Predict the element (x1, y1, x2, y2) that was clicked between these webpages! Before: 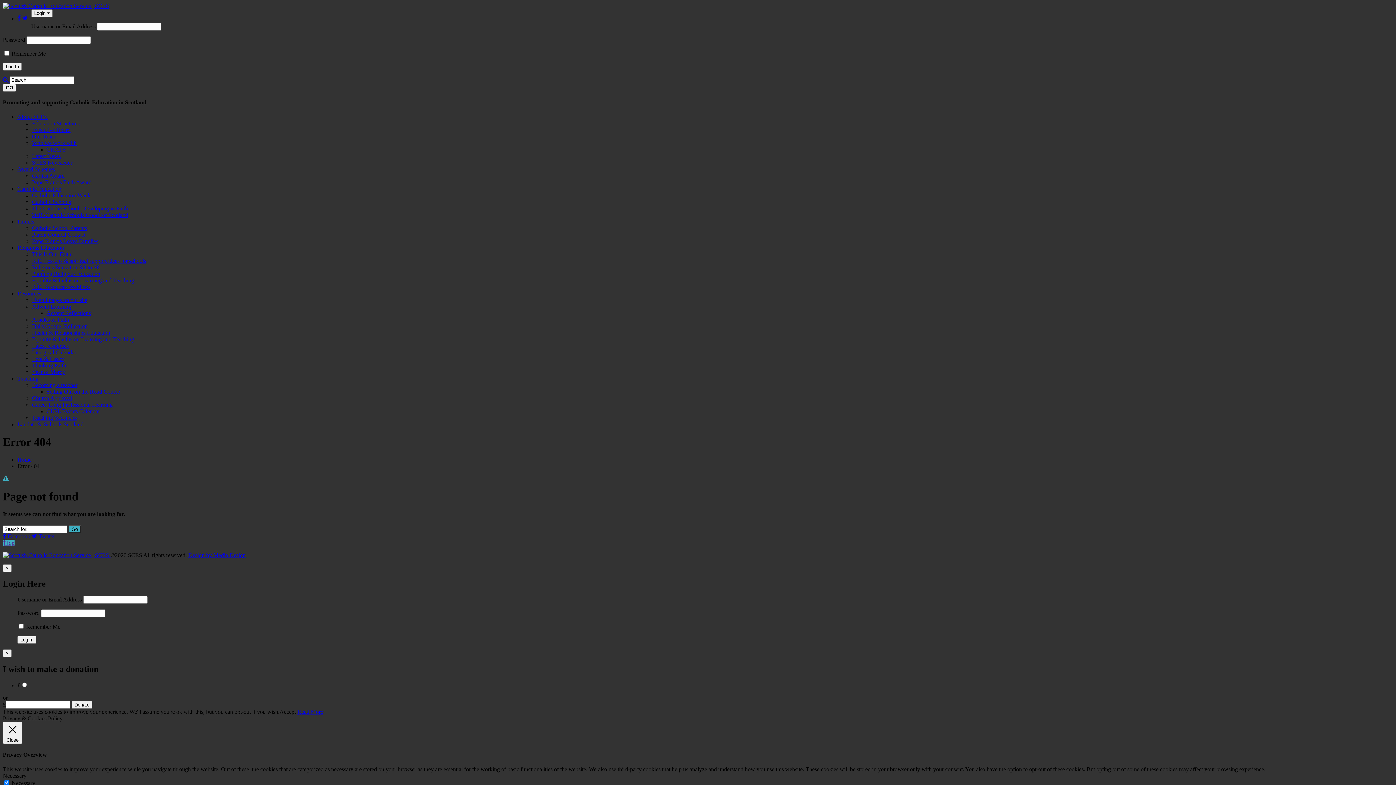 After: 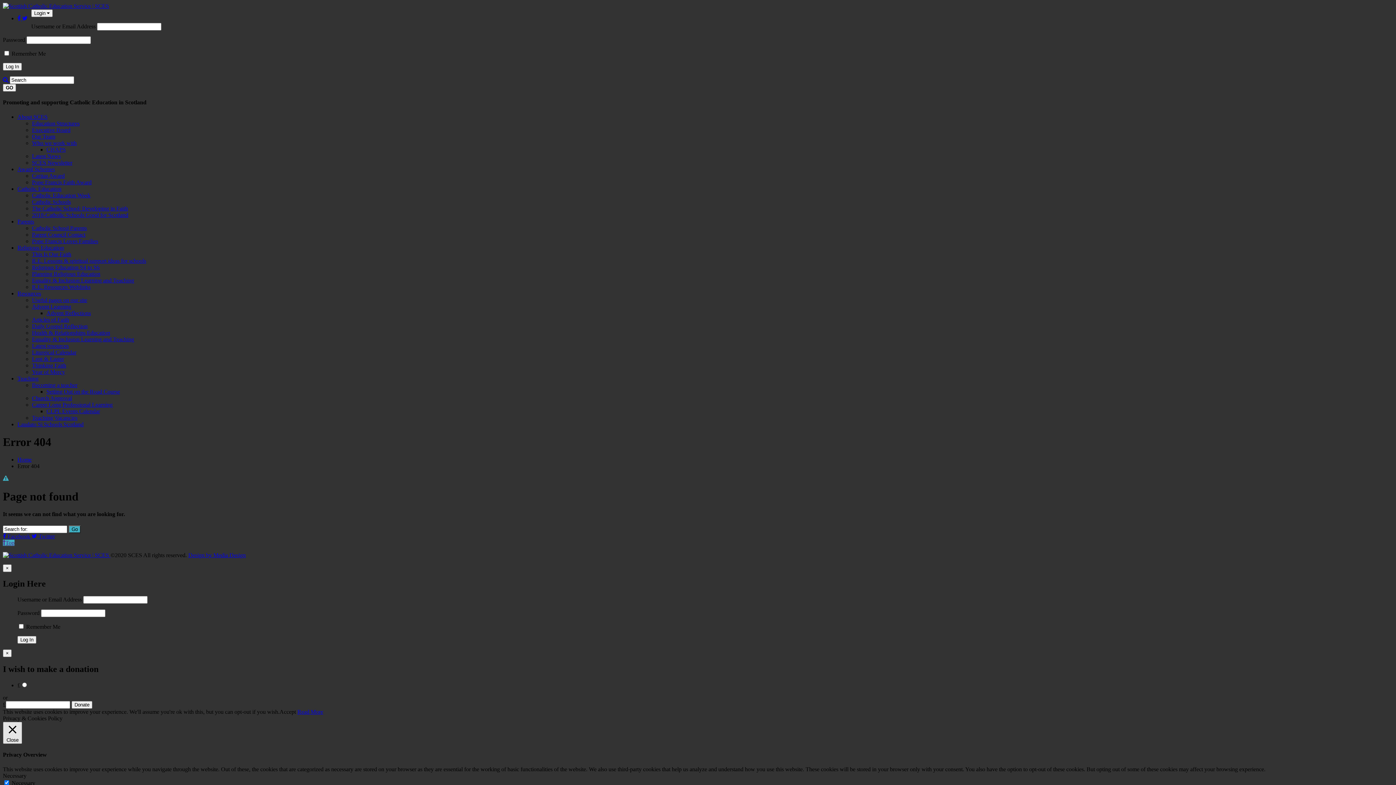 Action: label:  Close bbox: (2, 722, 22, 744)